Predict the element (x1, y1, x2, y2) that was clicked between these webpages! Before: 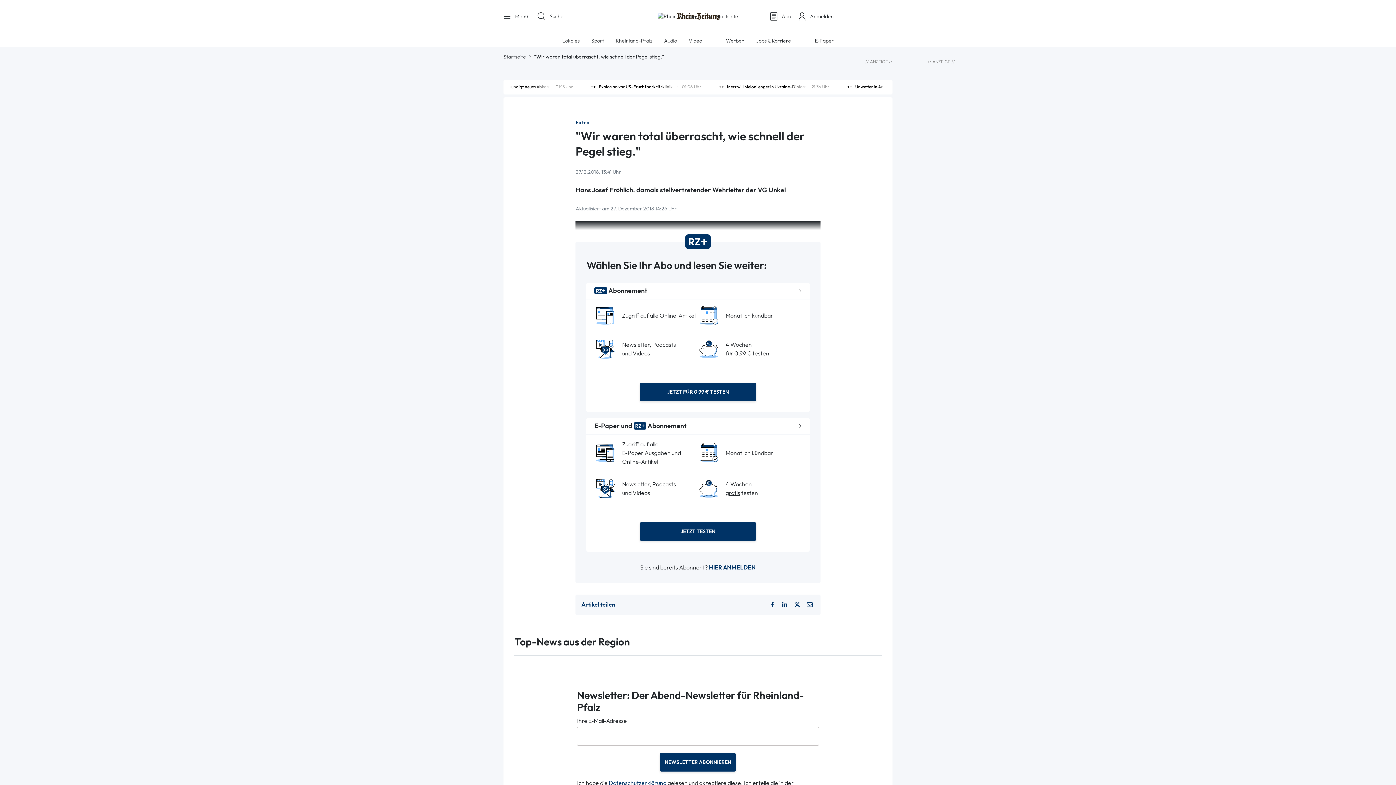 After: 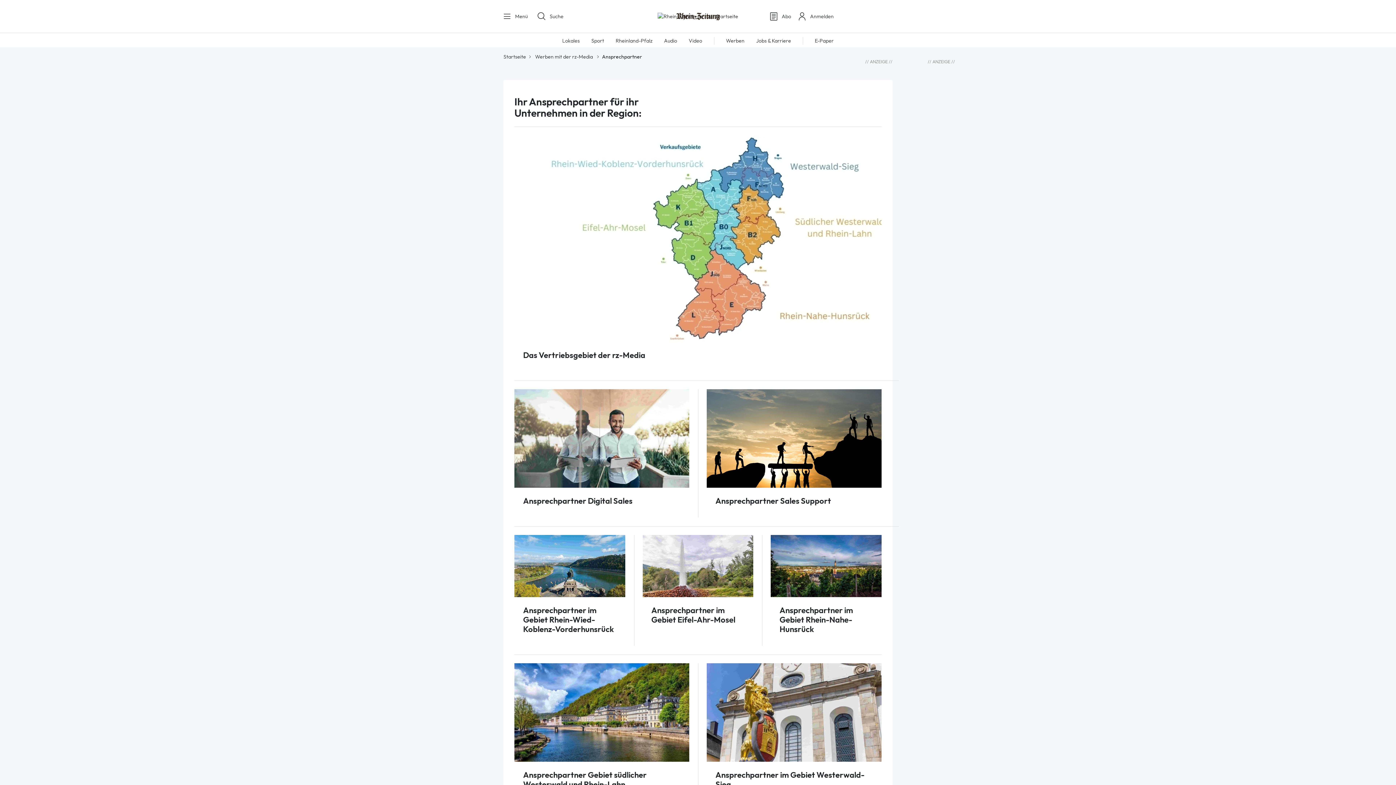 Action: bbox: (726, 37, 744, 43) label: Werben